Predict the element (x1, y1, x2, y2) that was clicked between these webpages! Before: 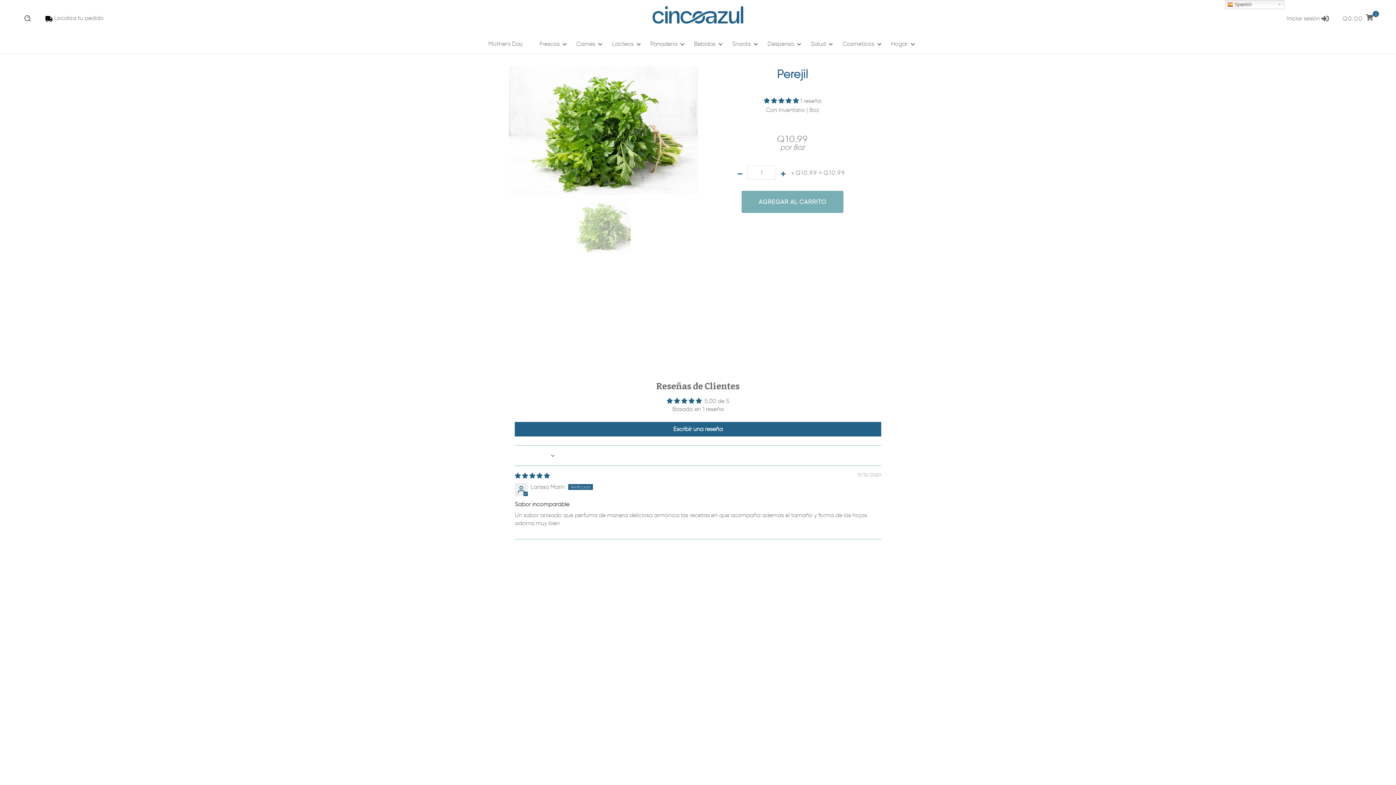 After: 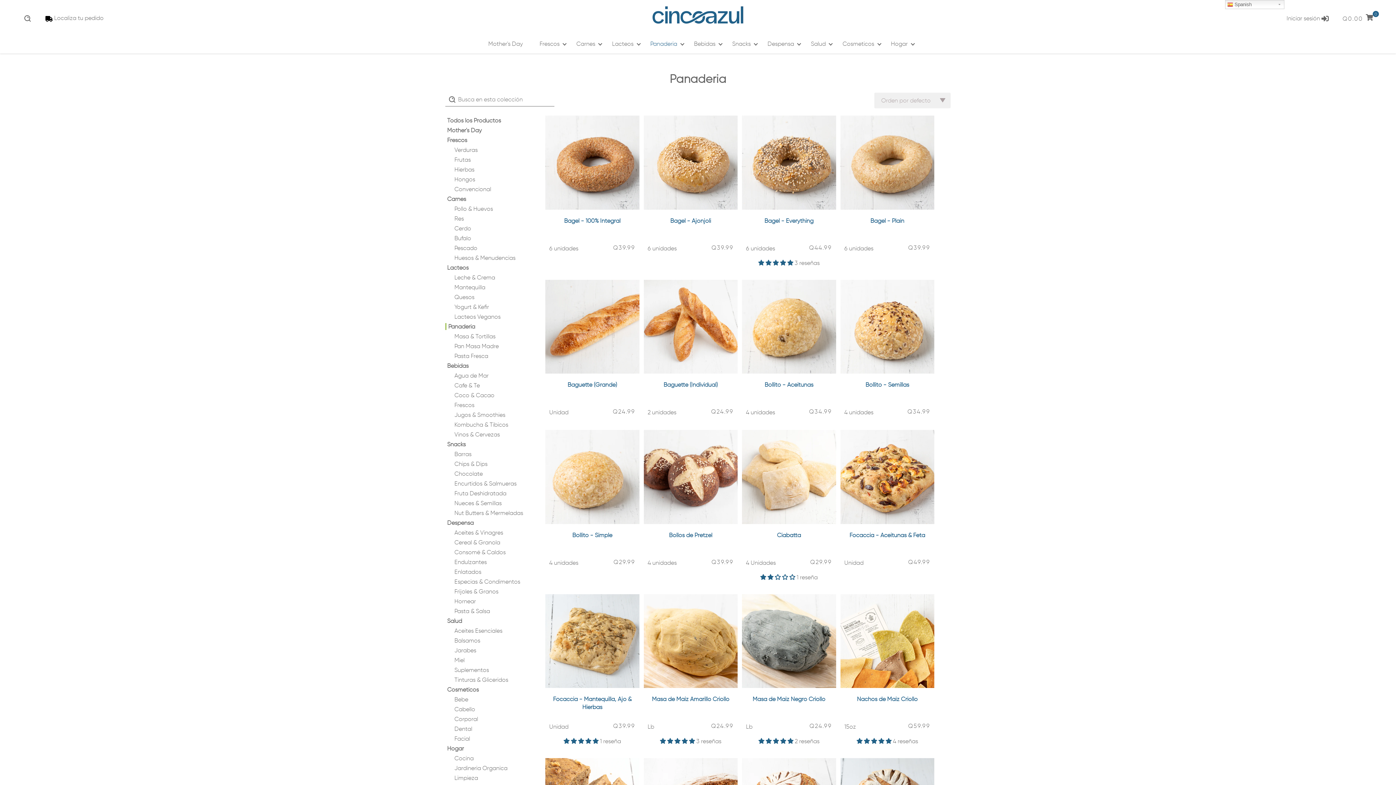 Action: label: Panaderia bbox: (650, 29, 677, 57)